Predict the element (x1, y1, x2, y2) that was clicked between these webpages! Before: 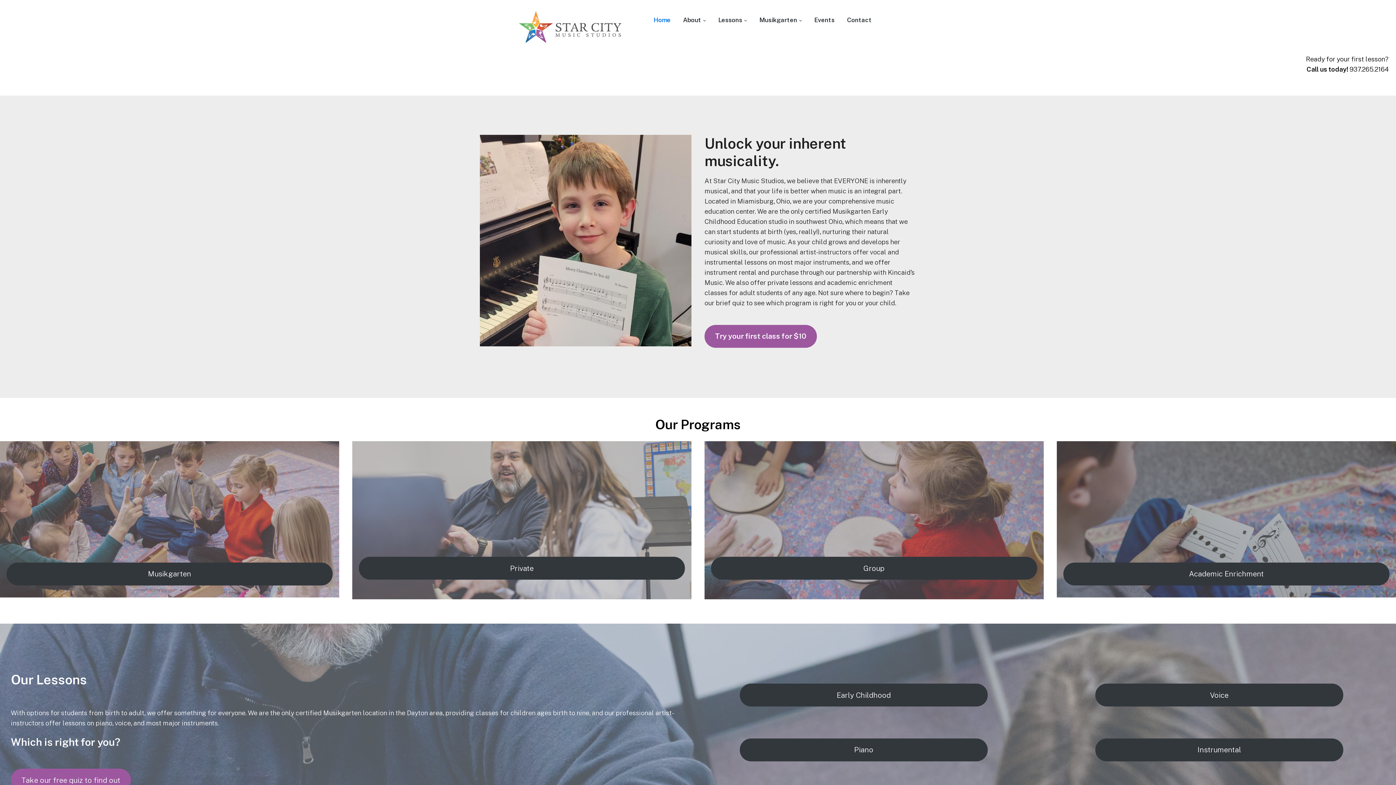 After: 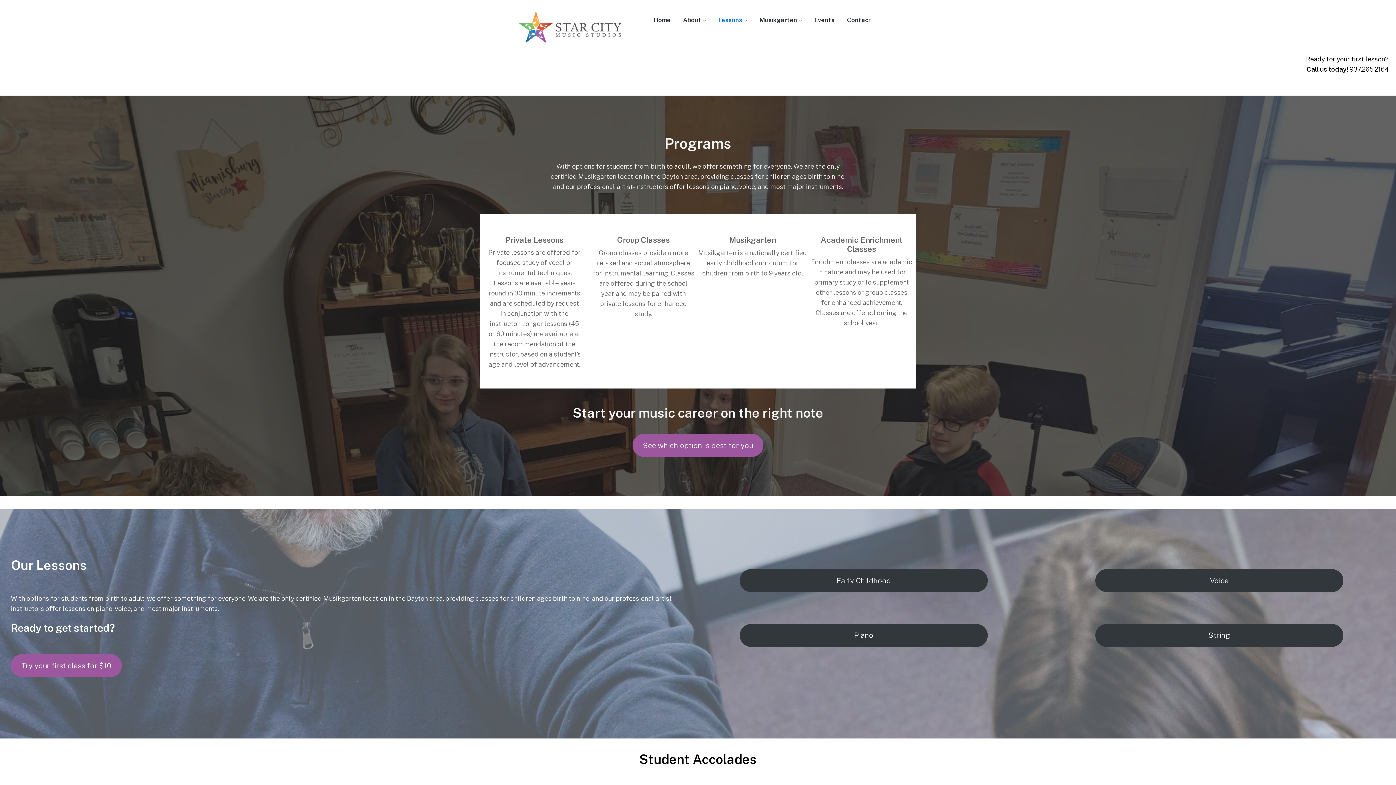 Action: label: Academic Enrichment bbox: (1063, 562, 1389, 585)